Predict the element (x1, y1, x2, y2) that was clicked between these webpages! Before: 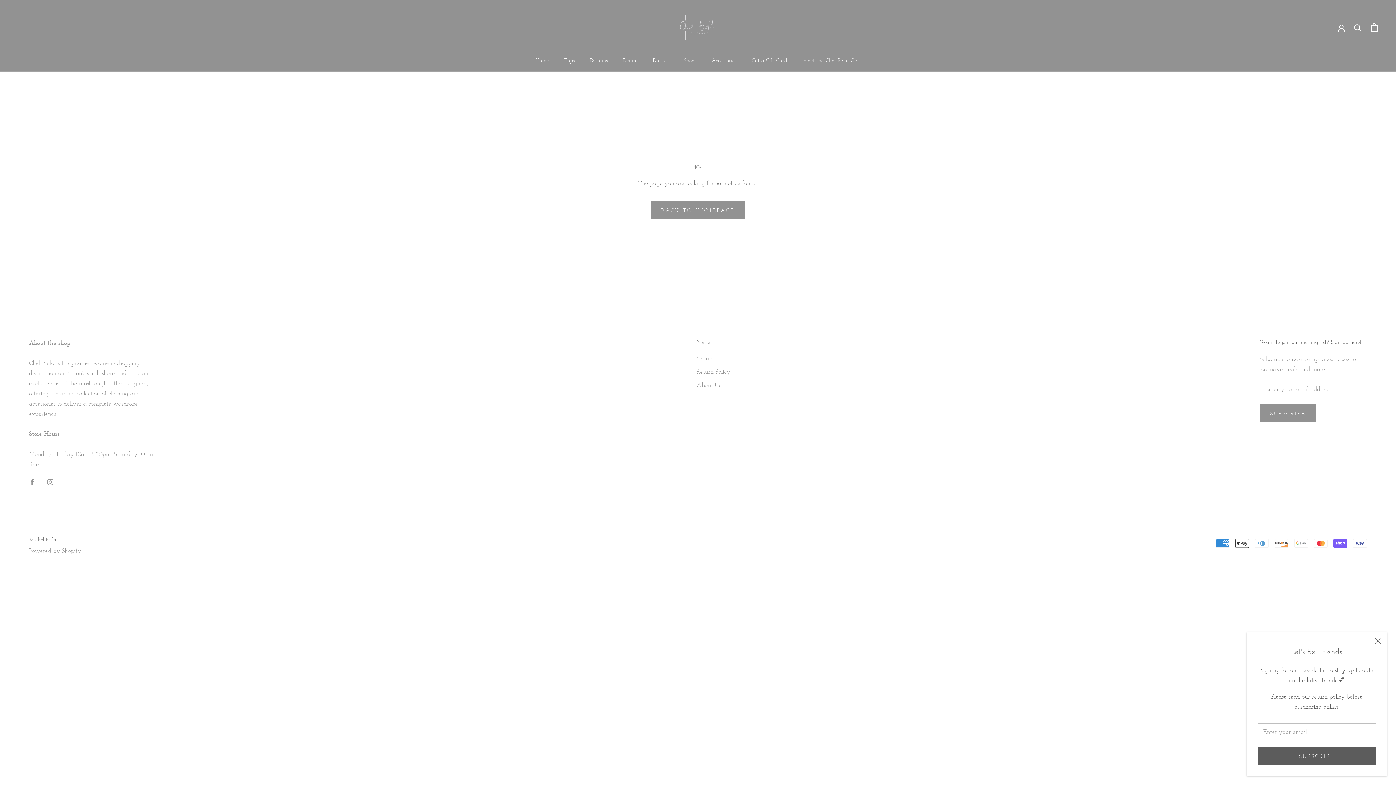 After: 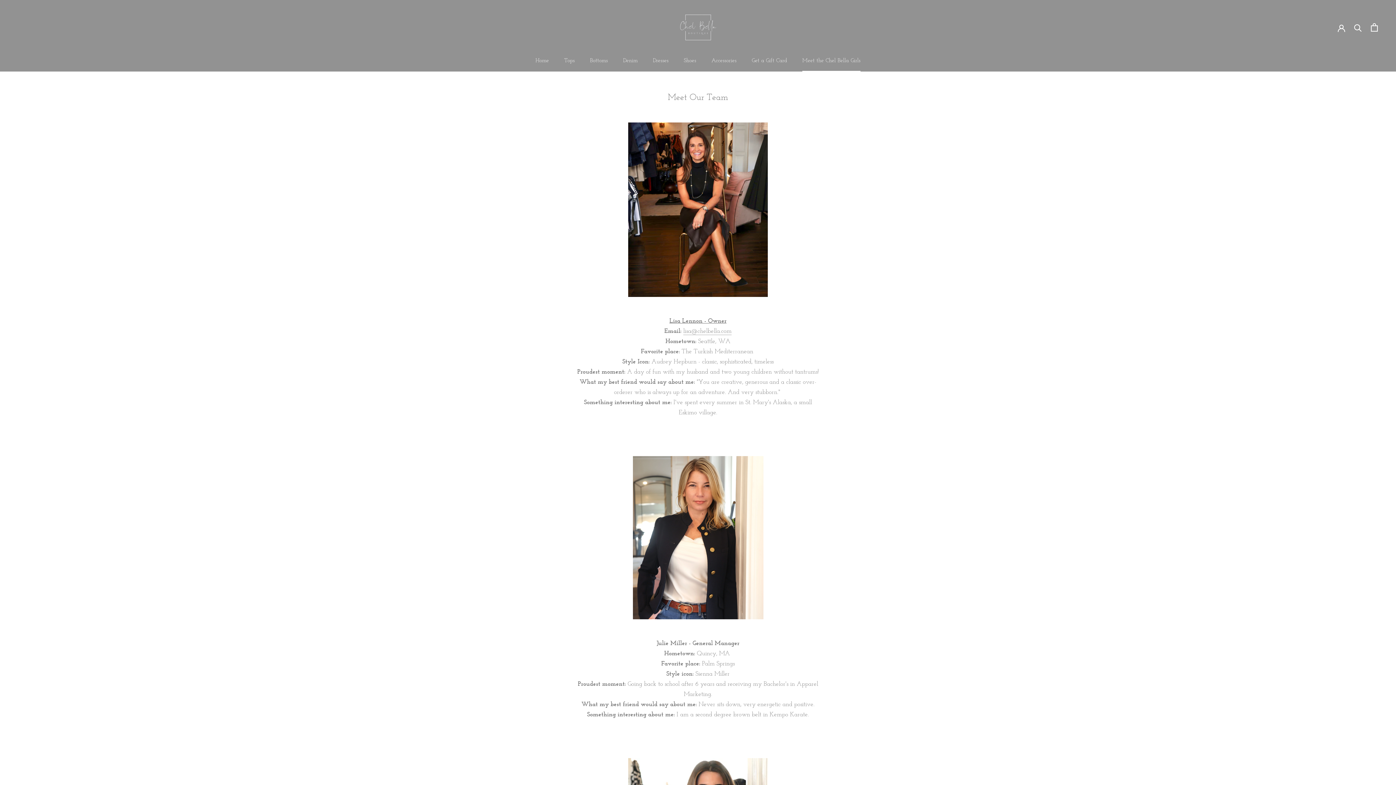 Action: label: Meet the Chel Bella Girls
Meet the Chel Bella Girls bbox: (802, 56, 860, 63)